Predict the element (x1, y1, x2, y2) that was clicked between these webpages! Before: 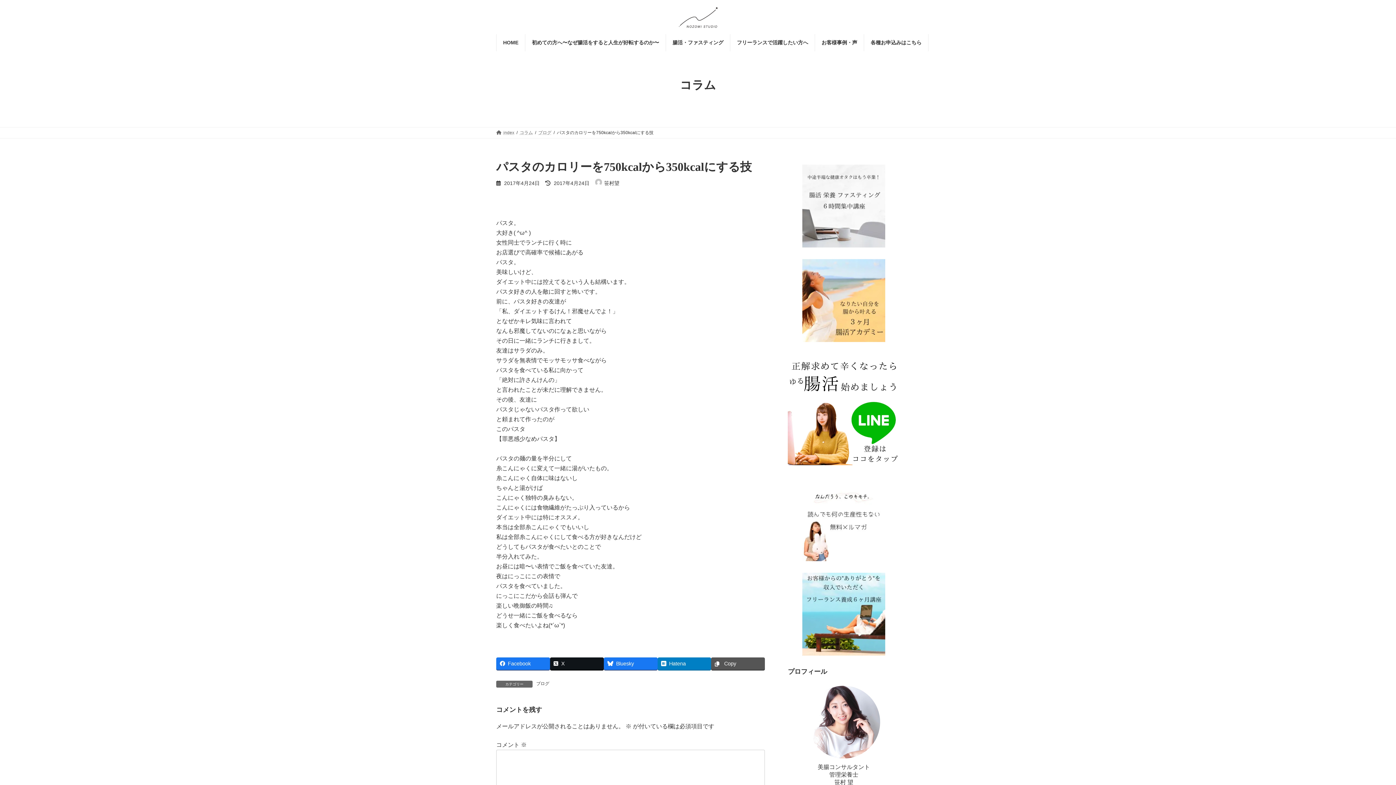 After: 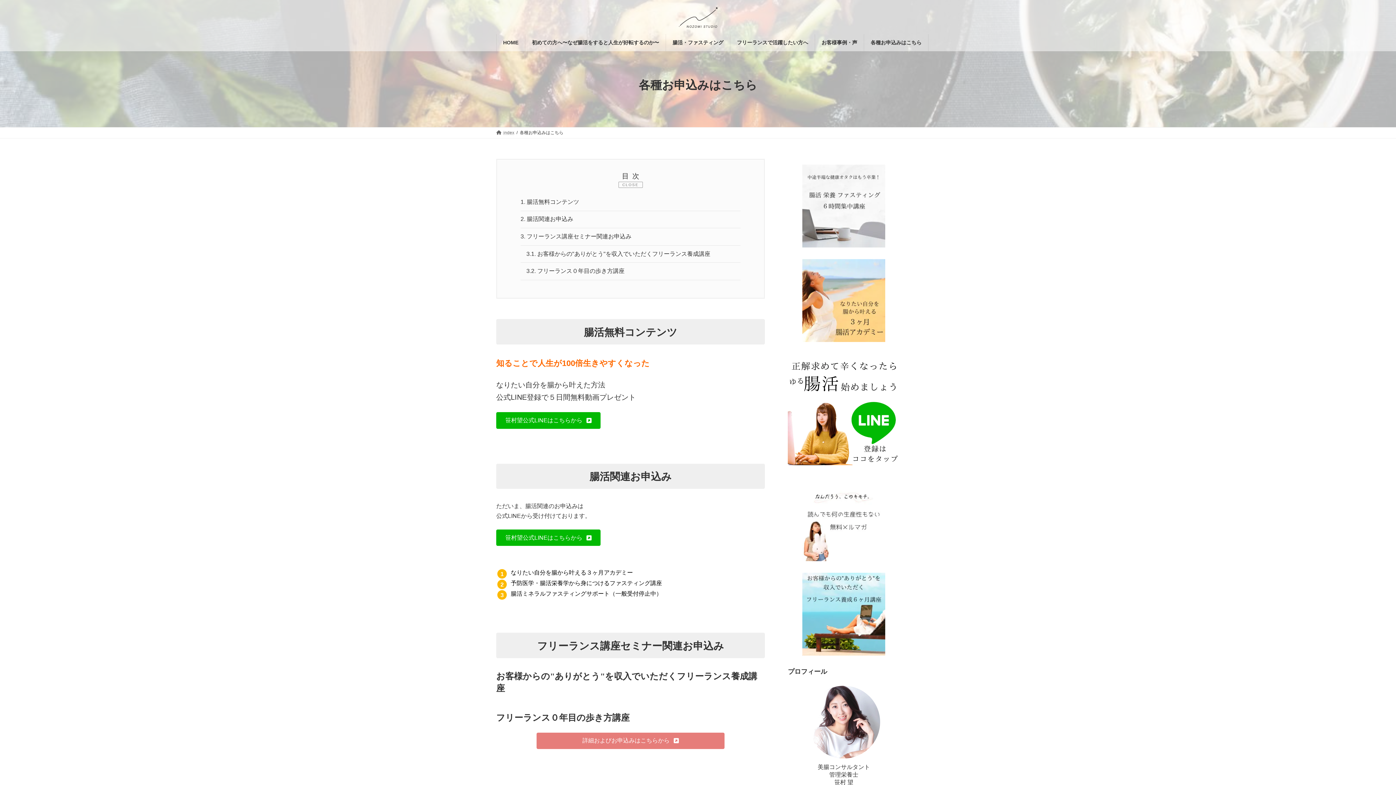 Action: bbox: (864, 34, 928, 51) label: 各種お申込みはこちら